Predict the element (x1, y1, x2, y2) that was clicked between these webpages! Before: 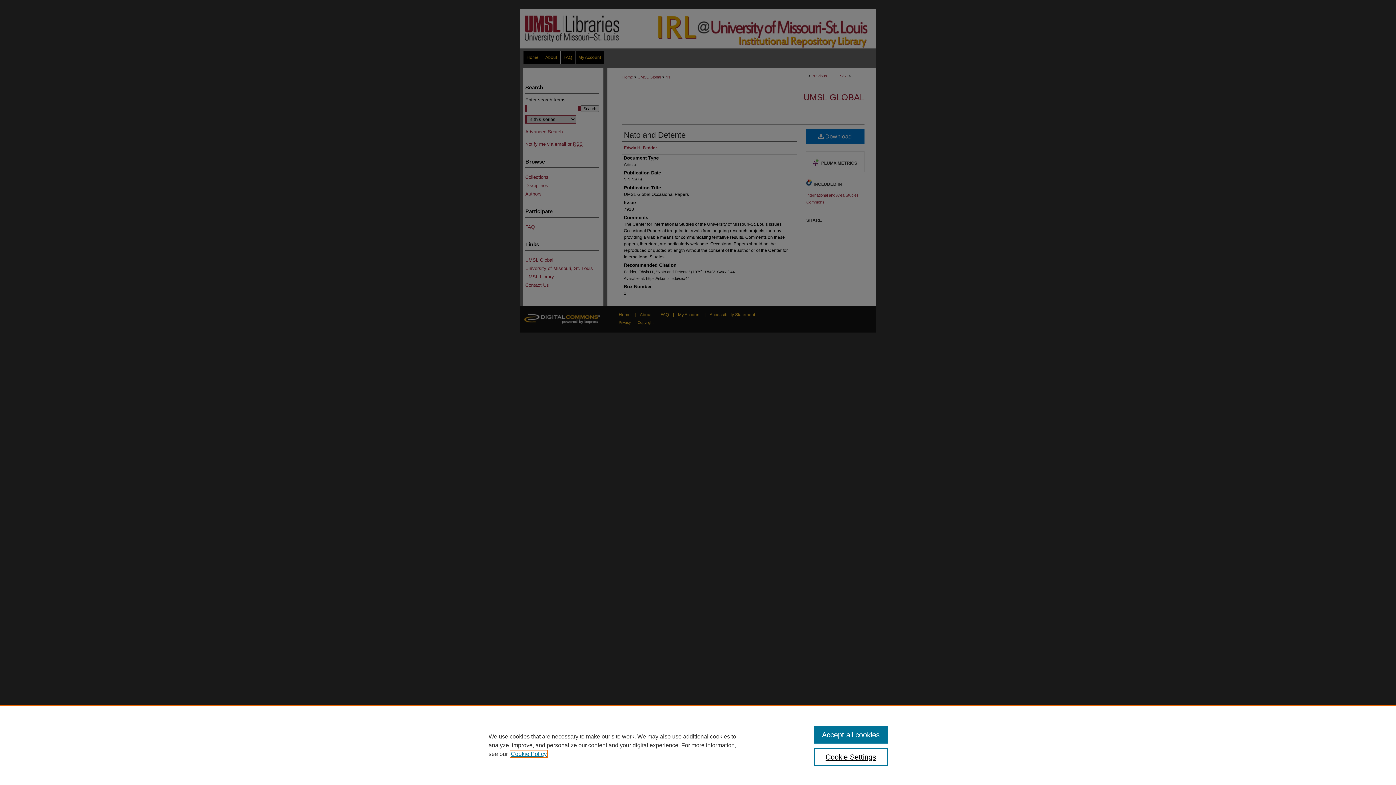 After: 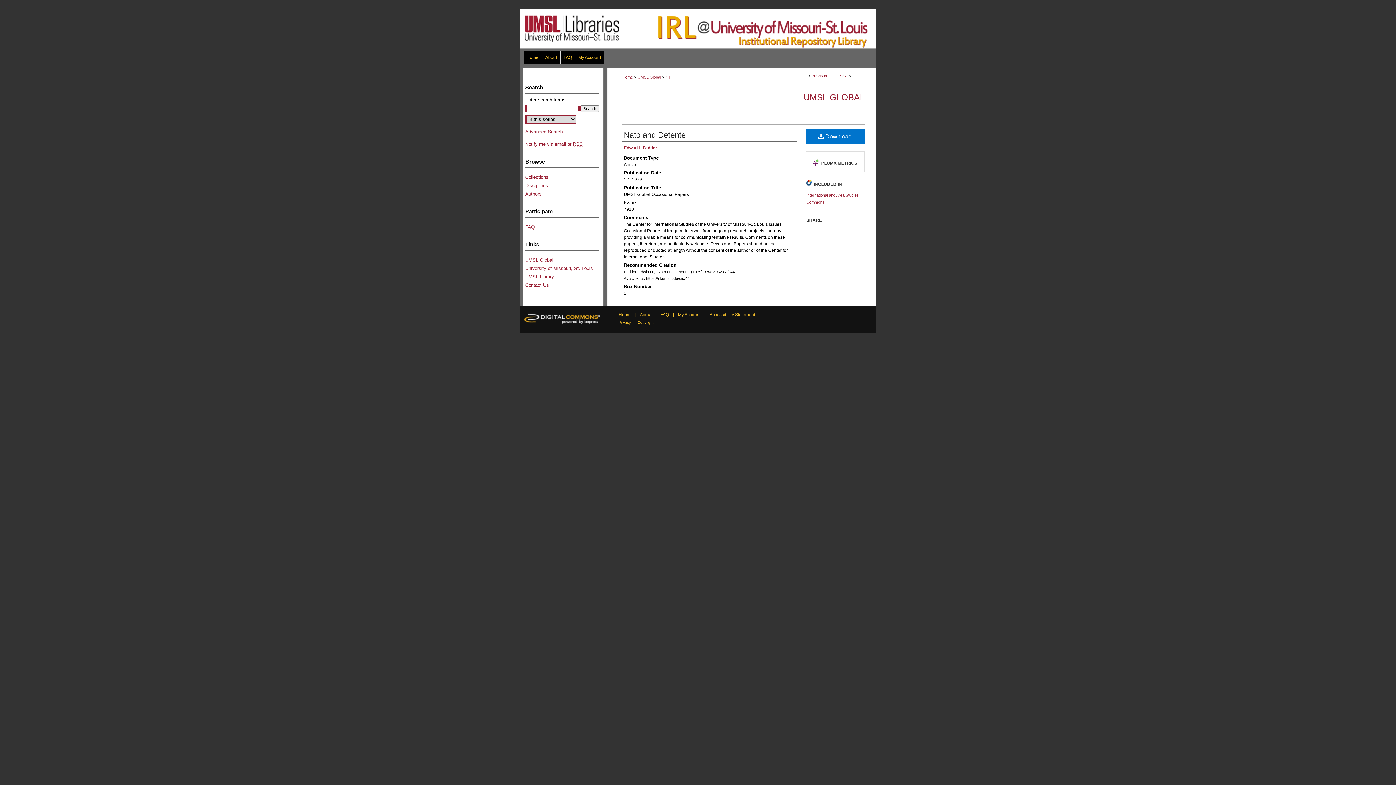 Action: bbox: (814, 726, 887, 744) label: Accept all cookies